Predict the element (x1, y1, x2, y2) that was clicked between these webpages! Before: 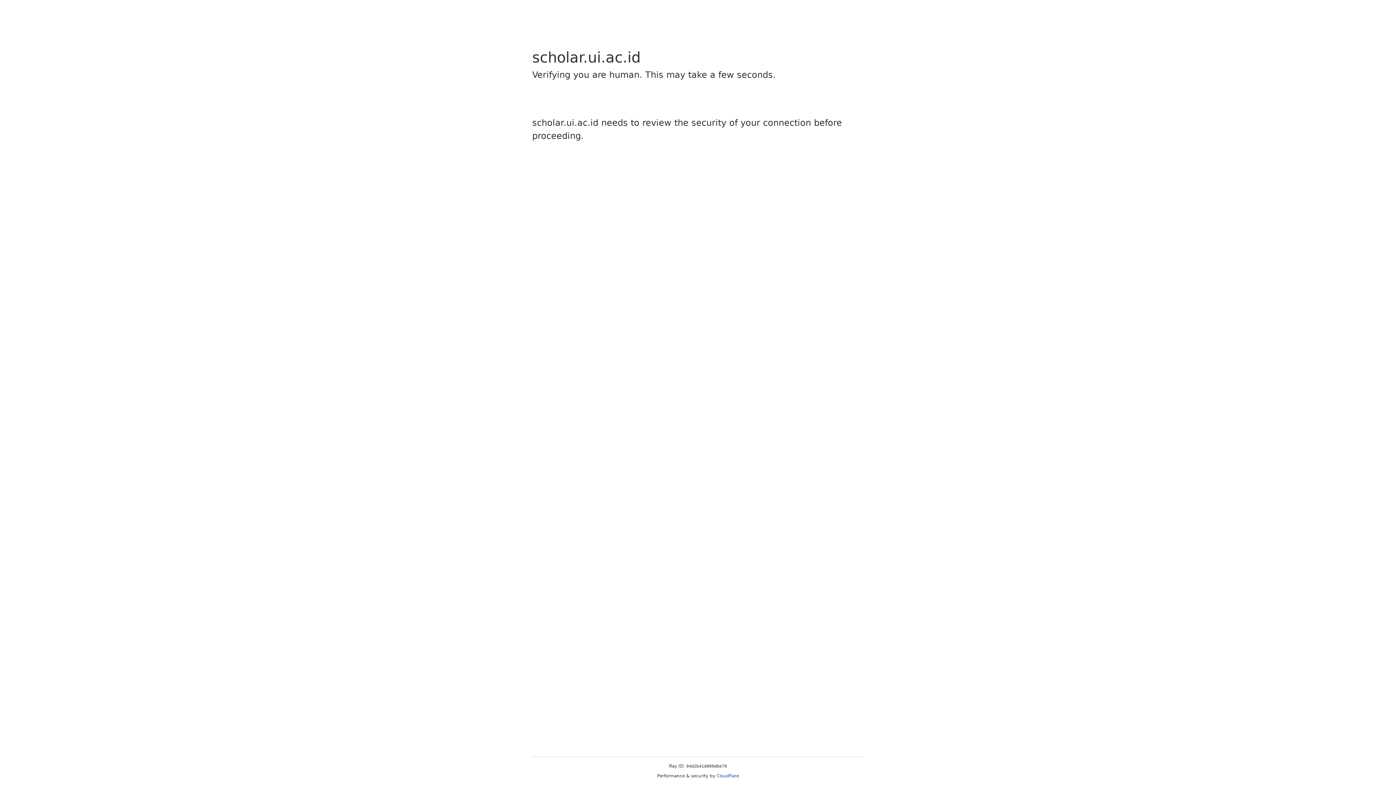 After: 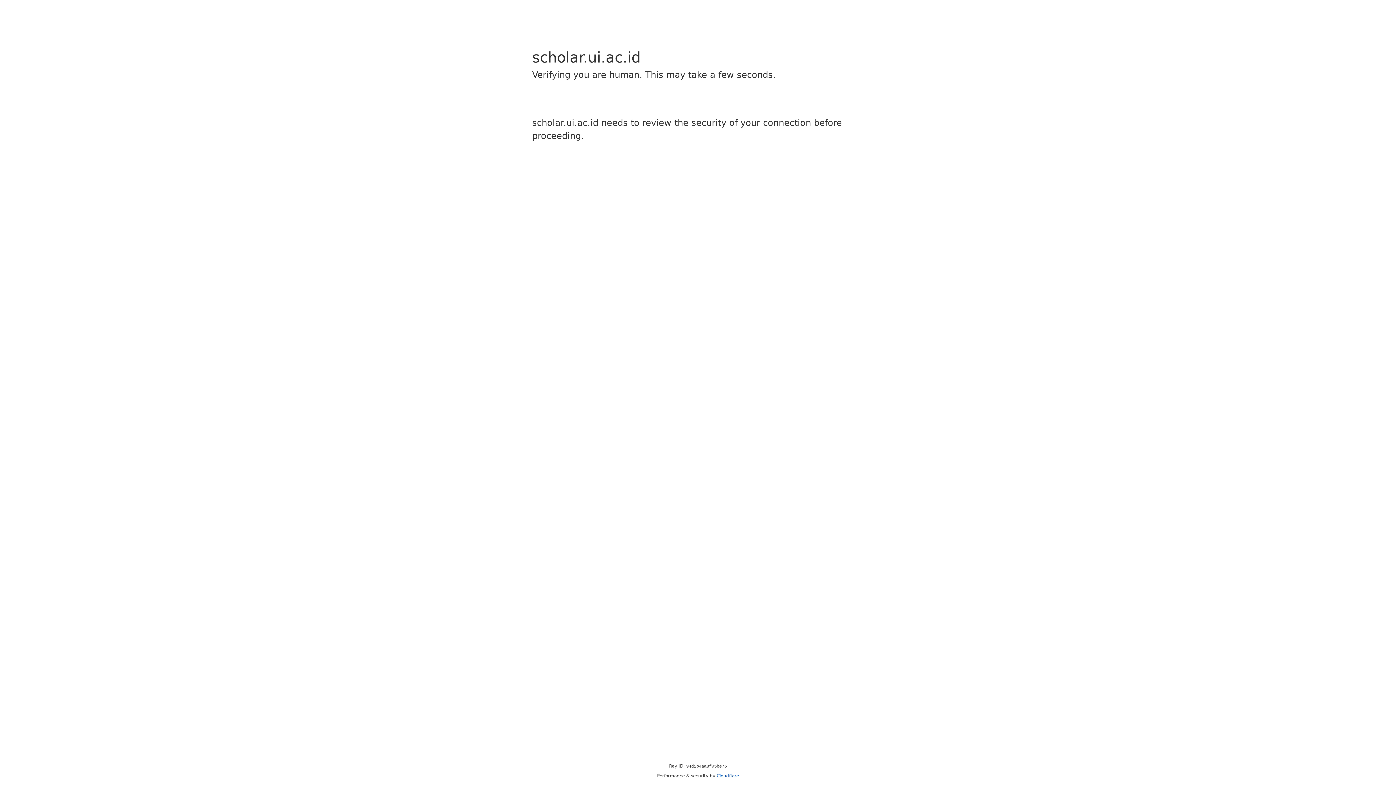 Action: bbox: (716, 773, 739, 778) label: Cloudflare